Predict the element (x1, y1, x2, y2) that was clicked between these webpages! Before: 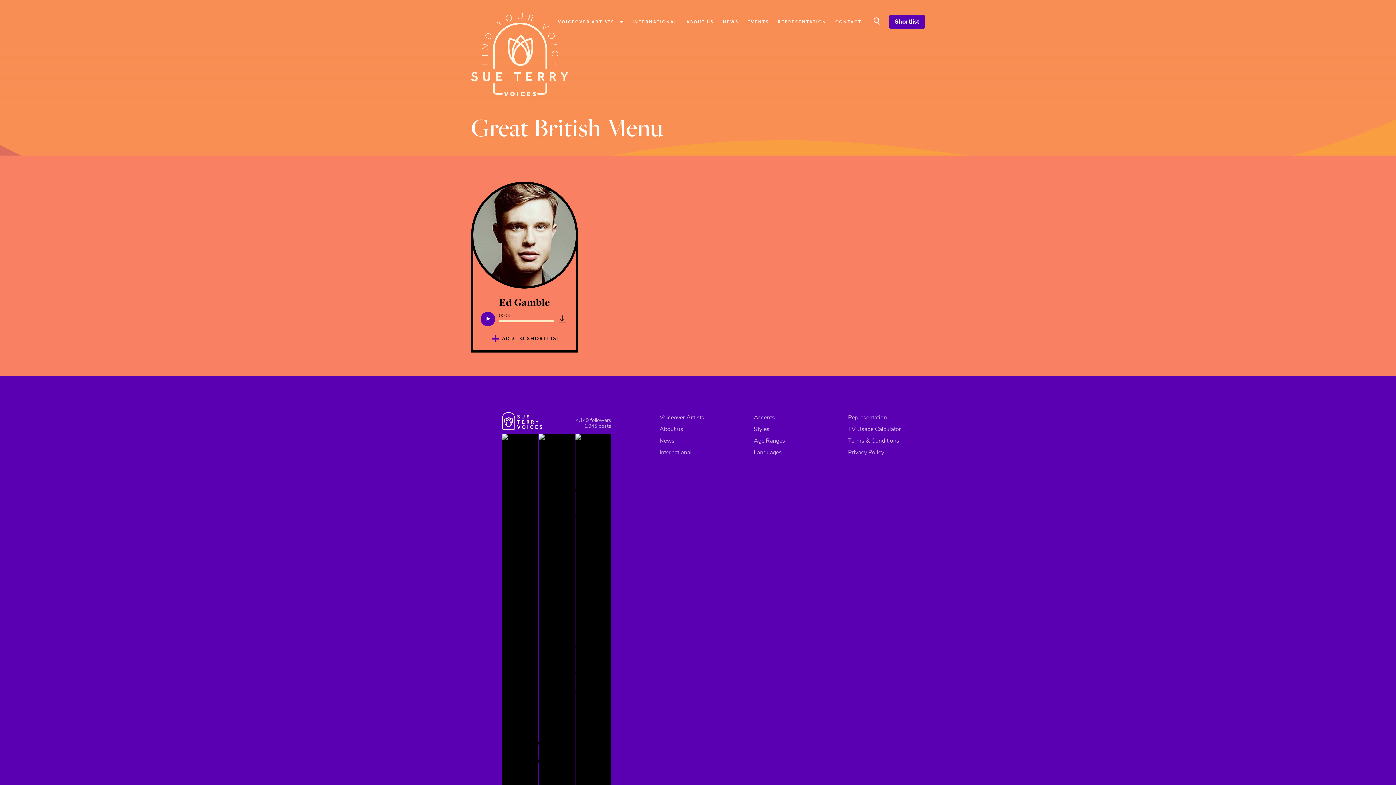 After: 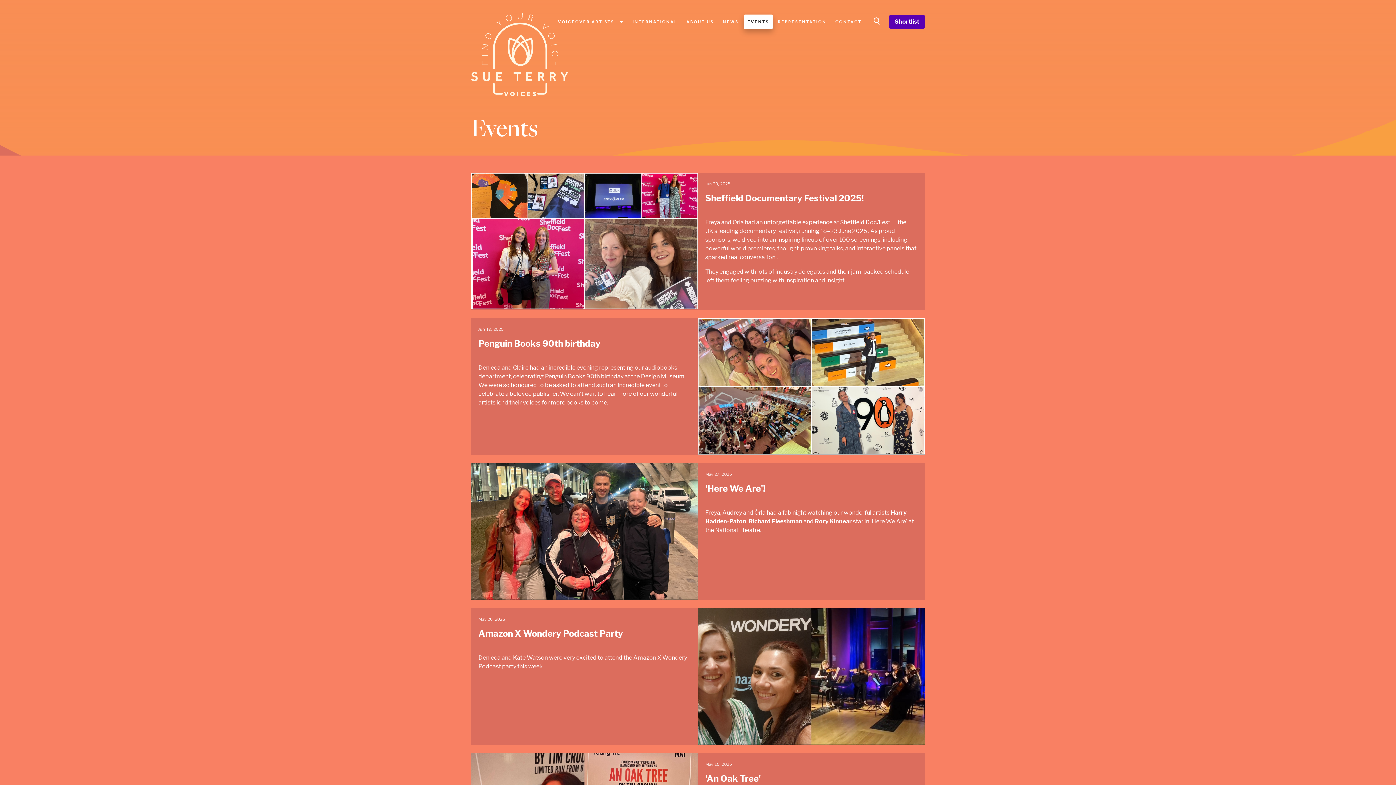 Action: bbox: (744, 14, 773, 29) label: EVENTS